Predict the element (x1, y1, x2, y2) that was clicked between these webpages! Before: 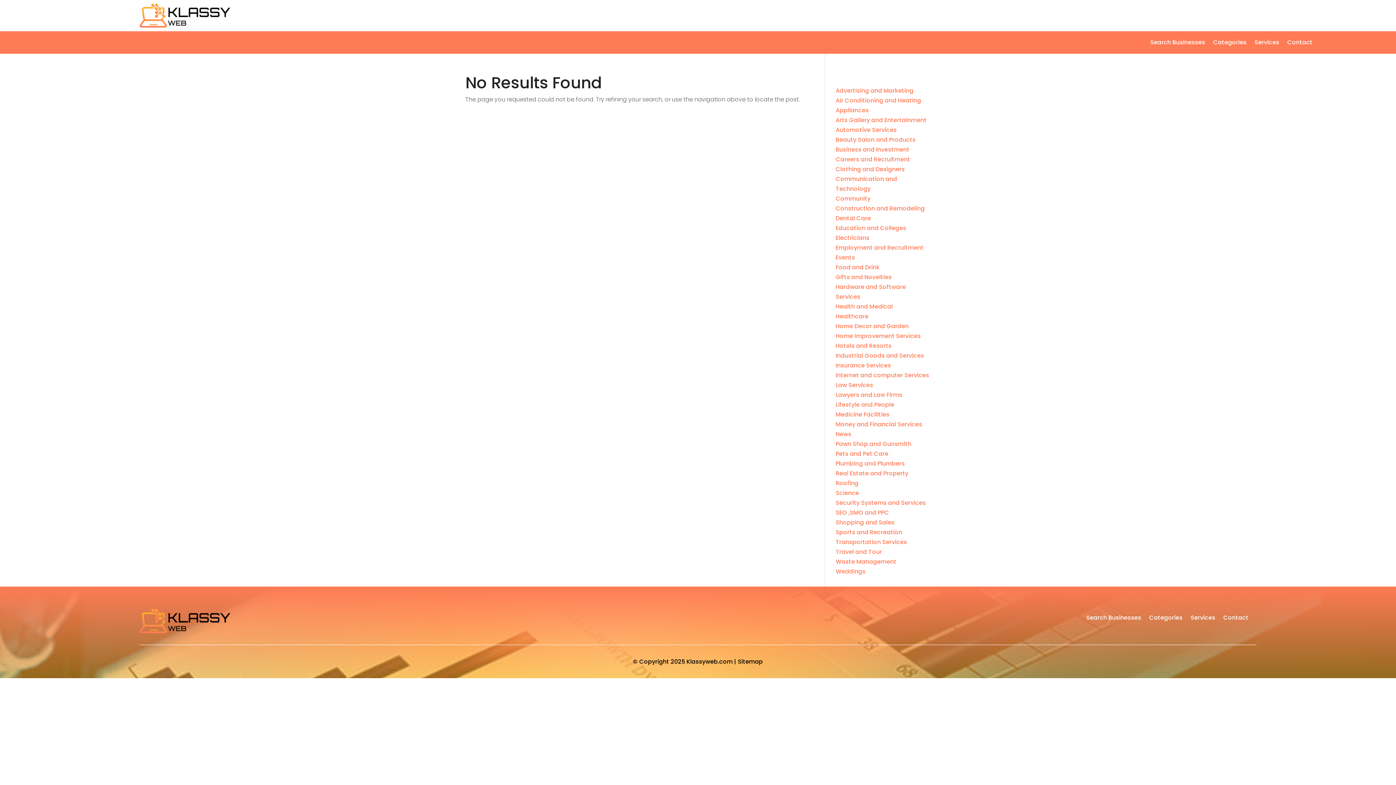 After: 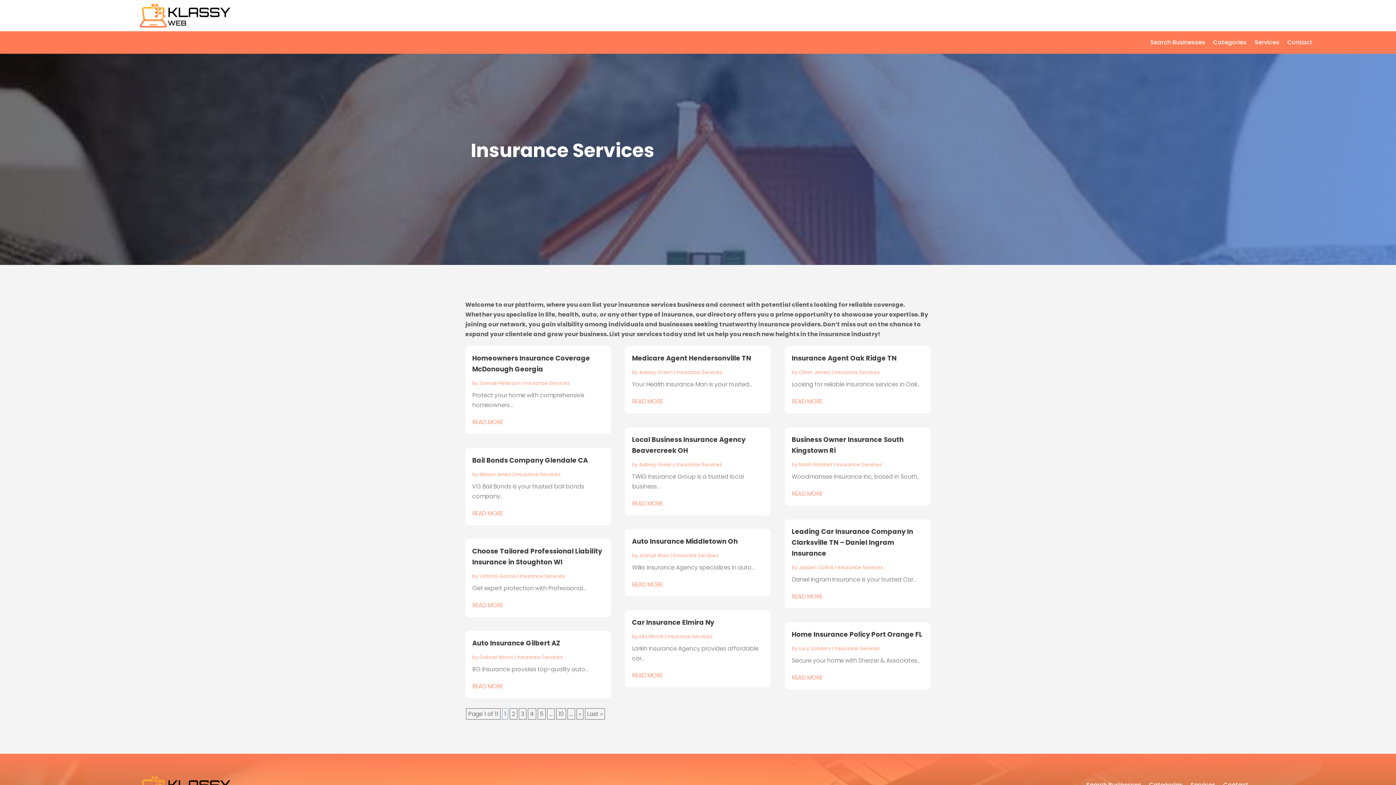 Action: label: Insurance Services bbox: (835, 361, 891, 369)